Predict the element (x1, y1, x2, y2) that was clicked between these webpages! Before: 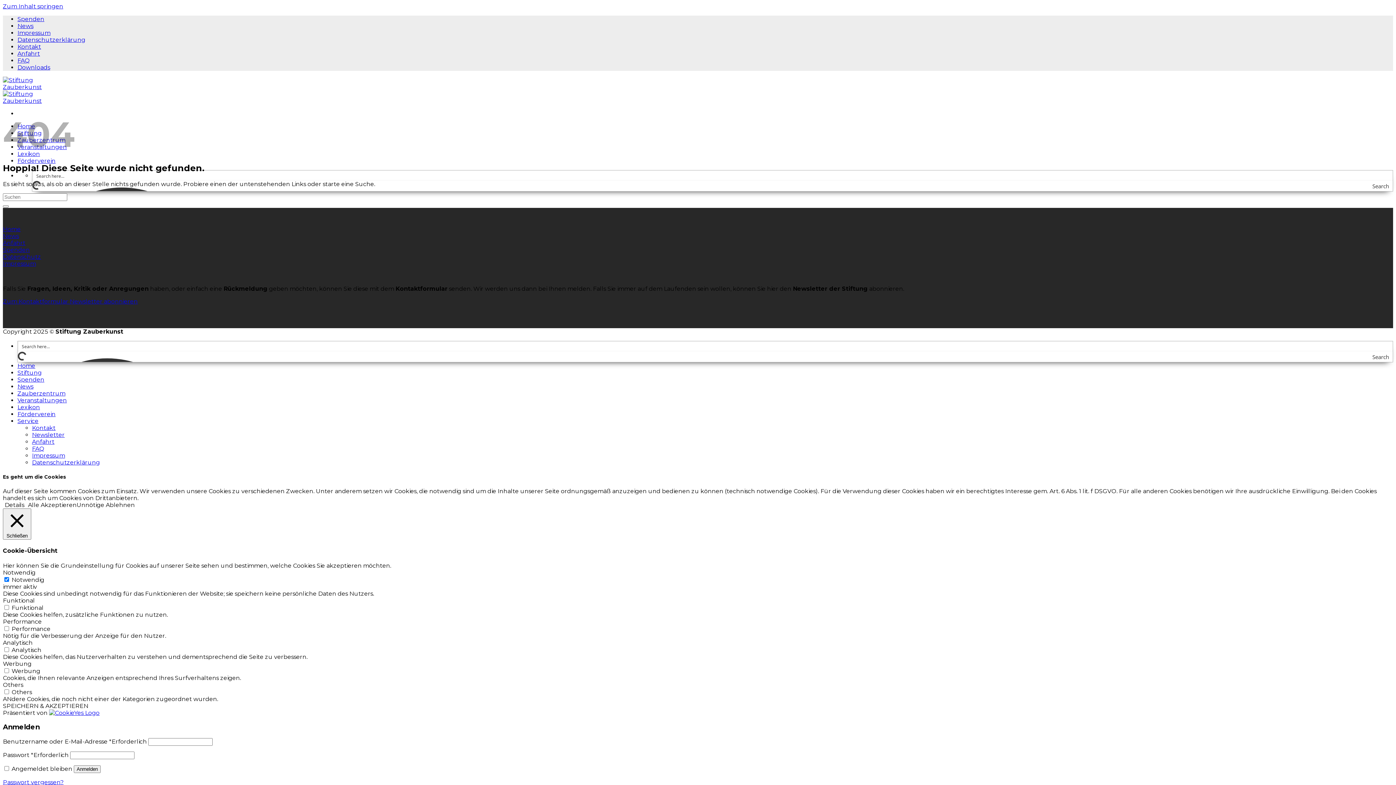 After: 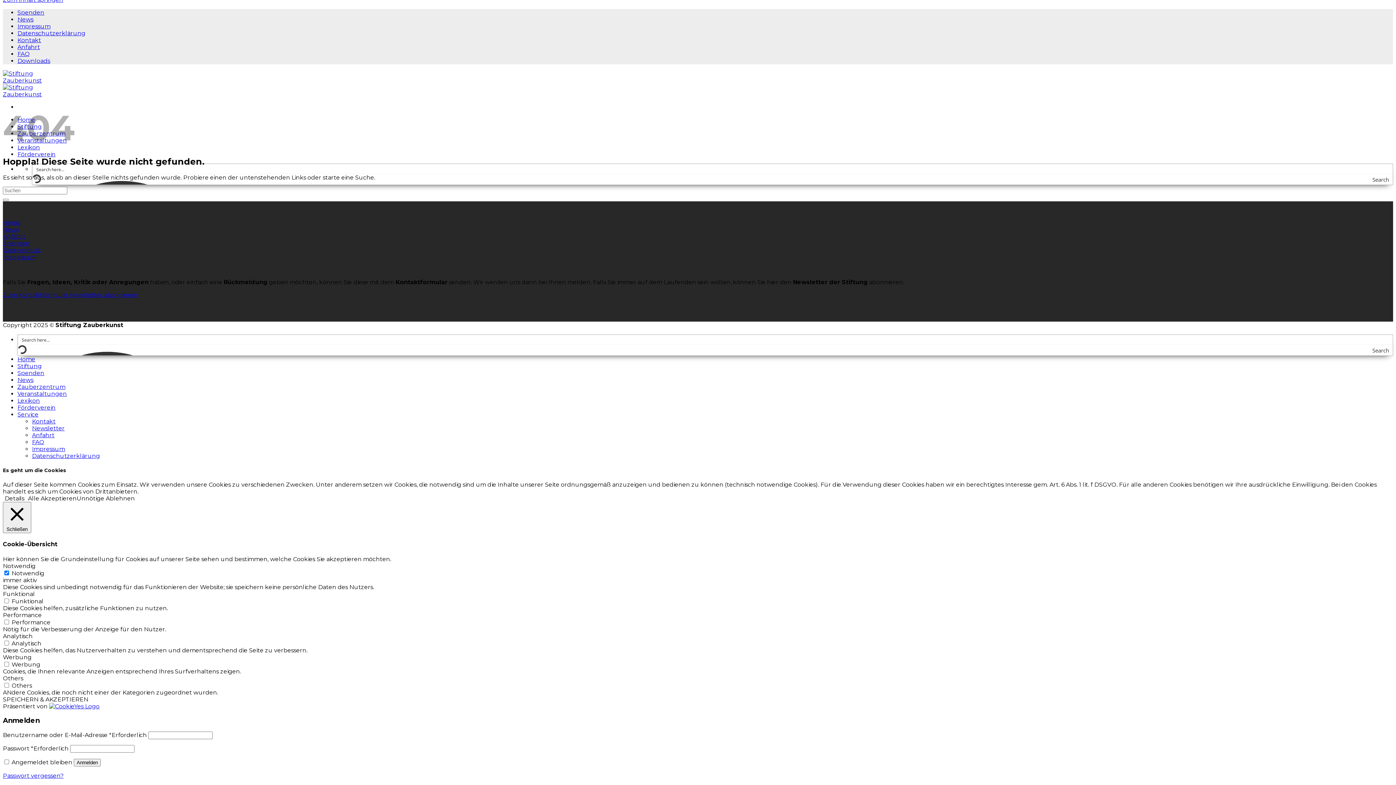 Action: label: Zum Inhalt springen bbox: (2, 2, 63, 9)